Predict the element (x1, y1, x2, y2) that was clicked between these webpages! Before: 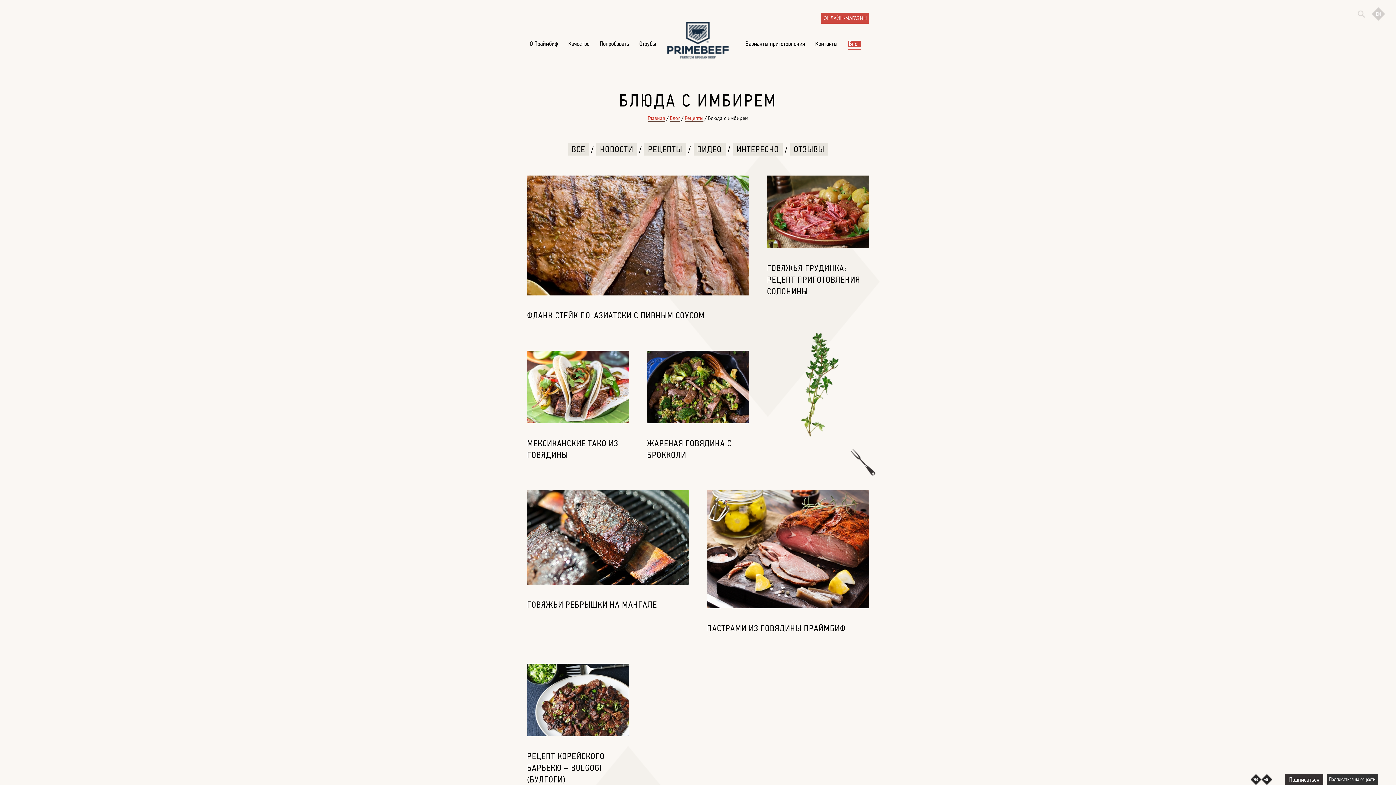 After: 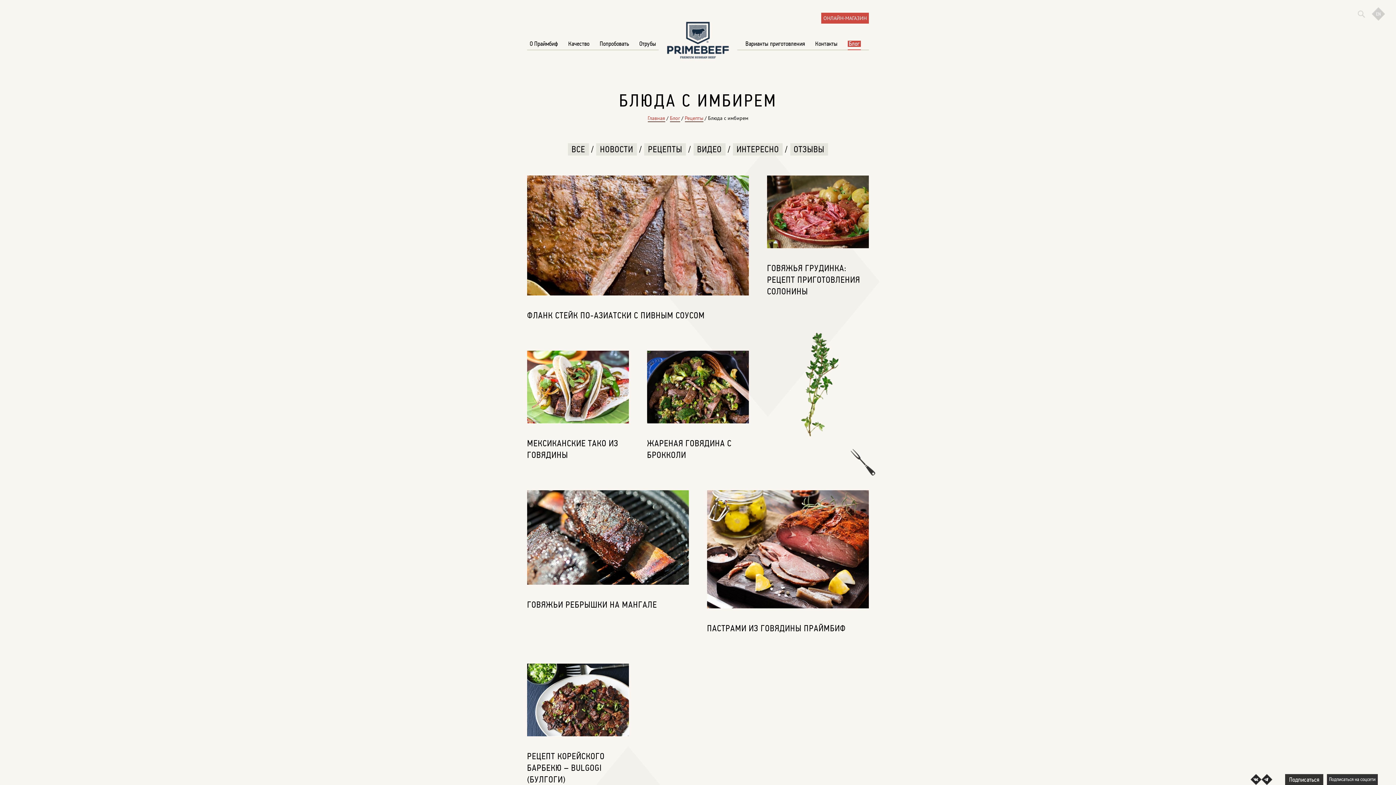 Action: bbox: (1250, 774, 1261, 785)